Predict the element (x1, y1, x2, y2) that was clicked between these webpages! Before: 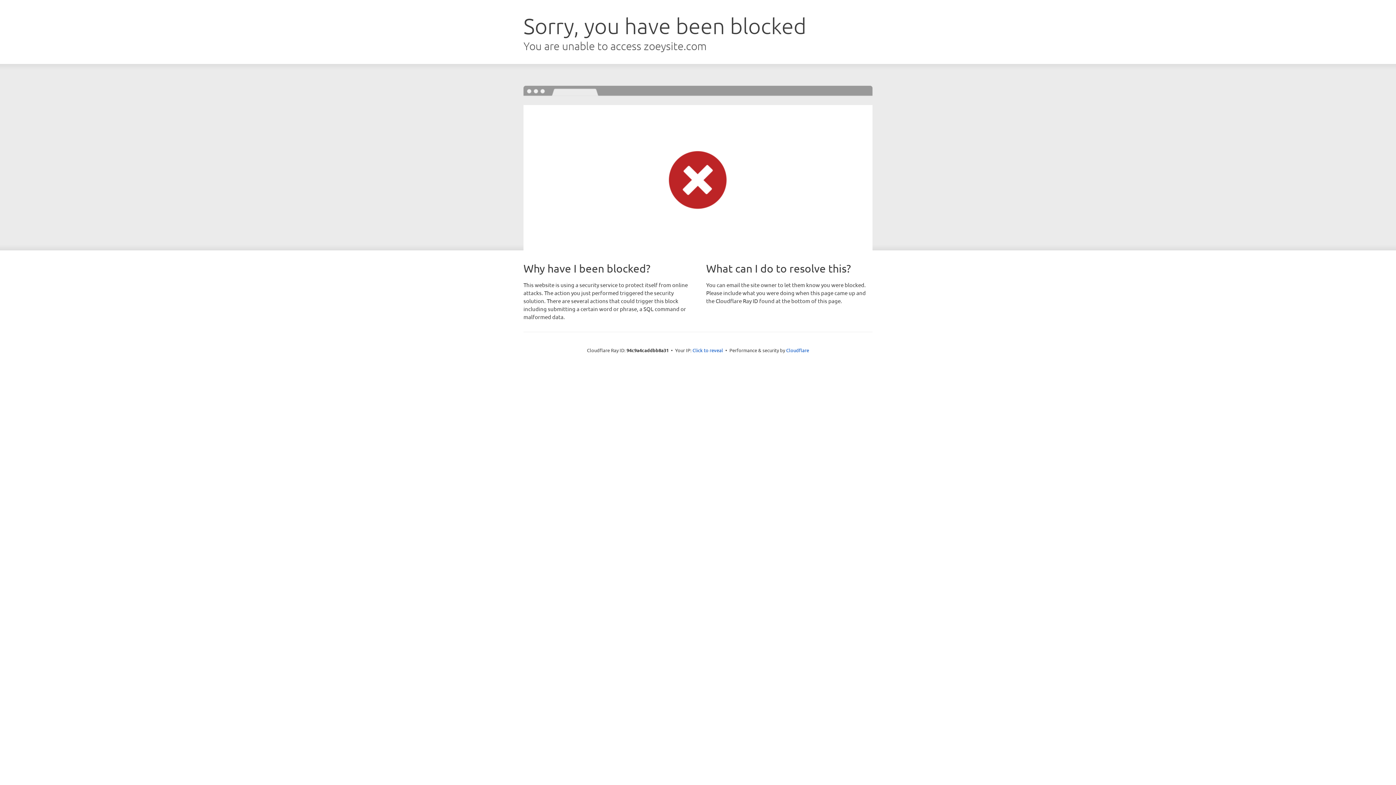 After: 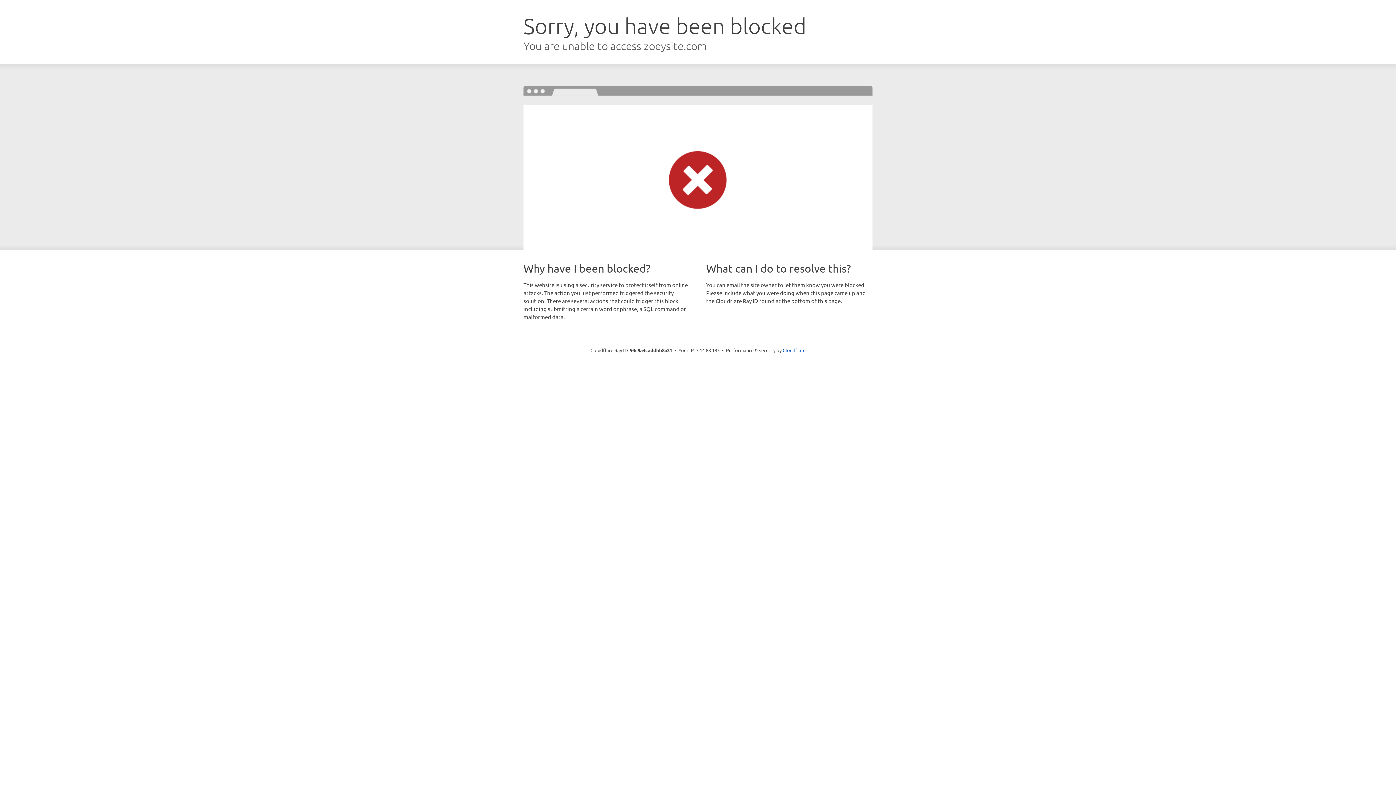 Action: bbox: (692, 346, 723, 353) label: Click to reveal